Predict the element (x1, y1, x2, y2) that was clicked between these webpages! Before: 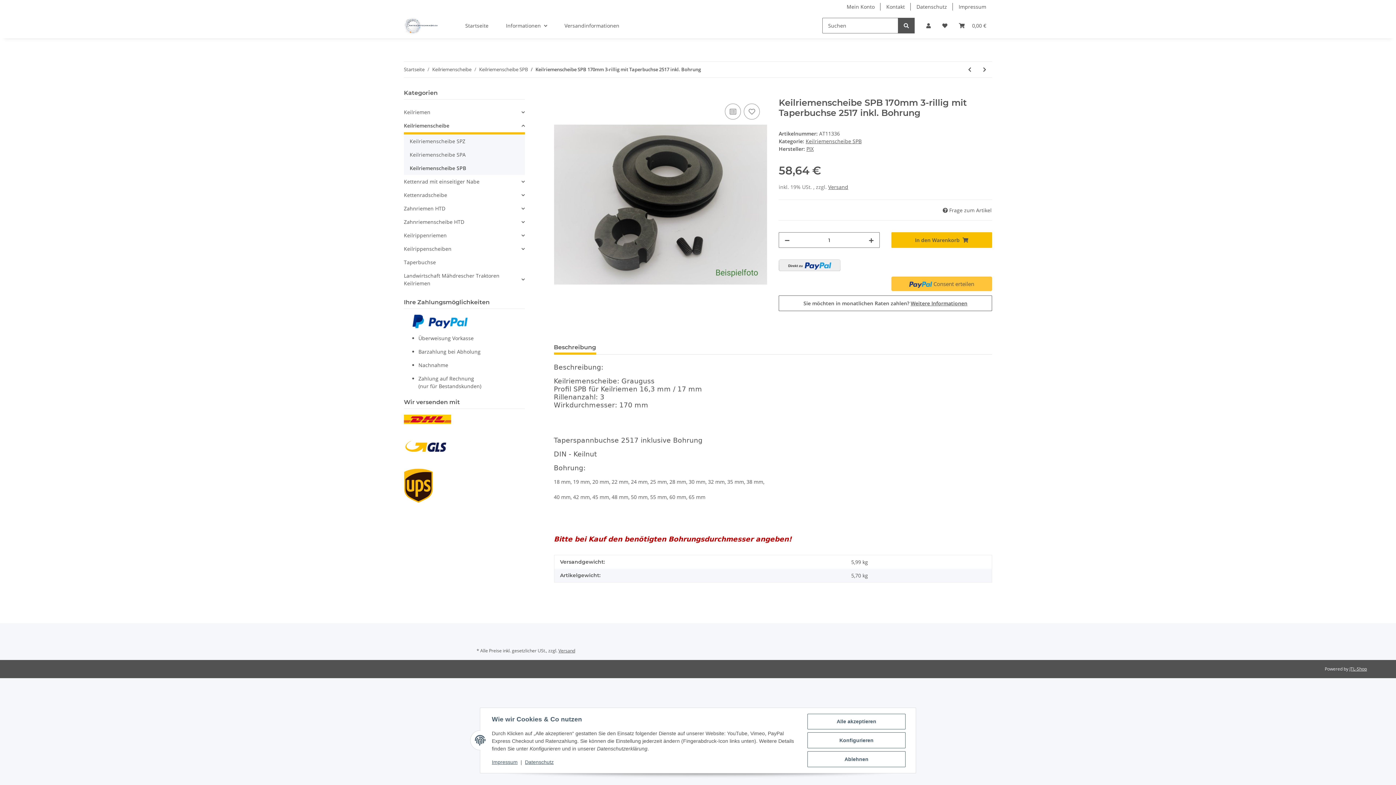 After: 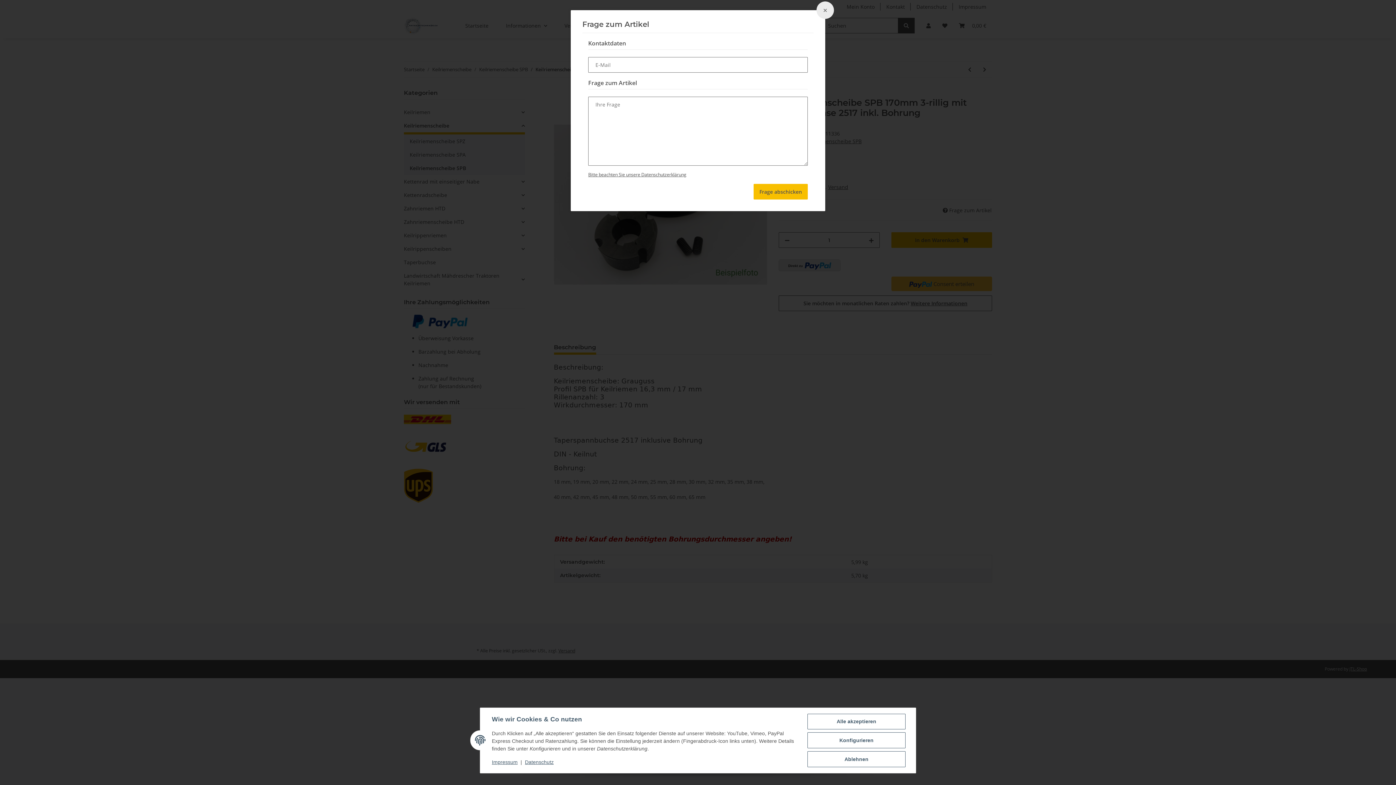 Action: bbox: (942, 206, 992, 214) label:  Frage zum Artikel